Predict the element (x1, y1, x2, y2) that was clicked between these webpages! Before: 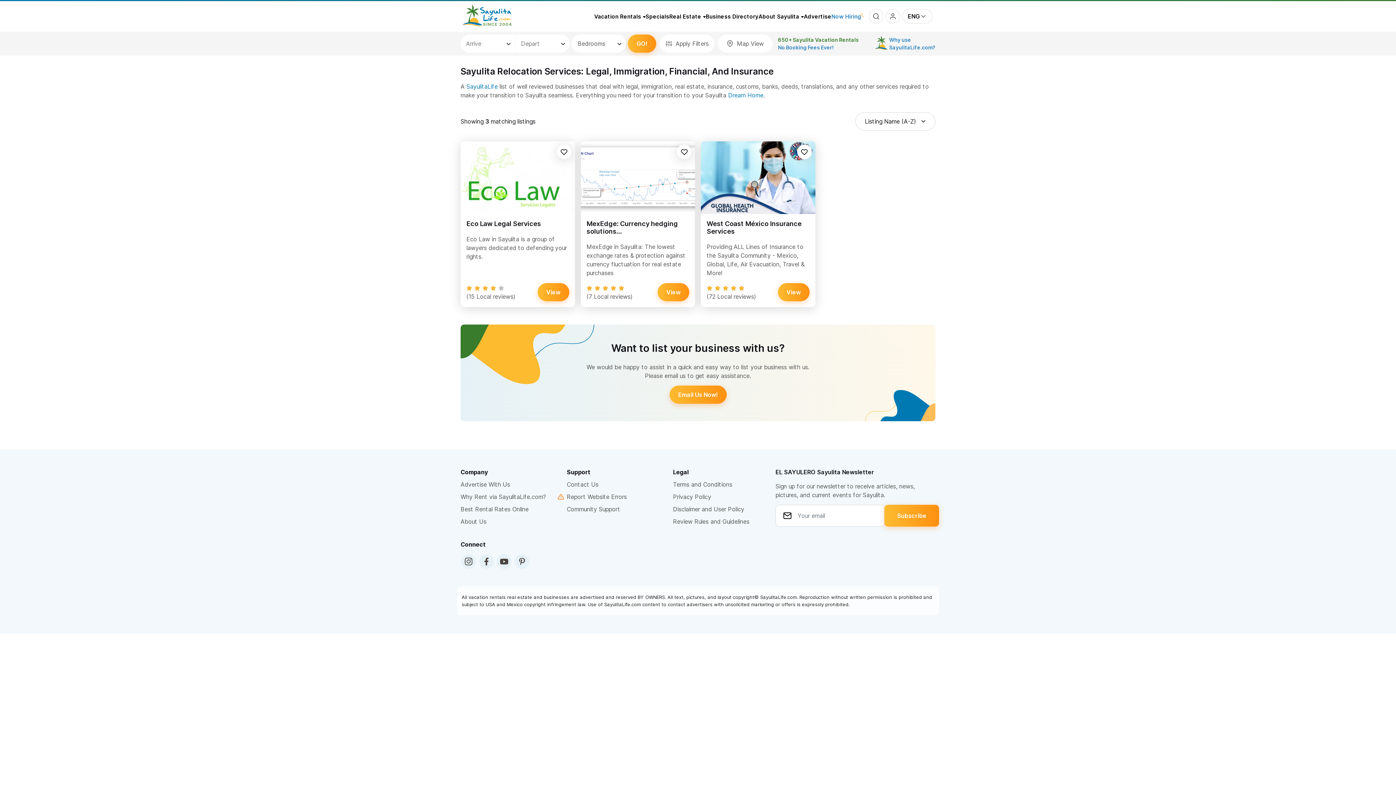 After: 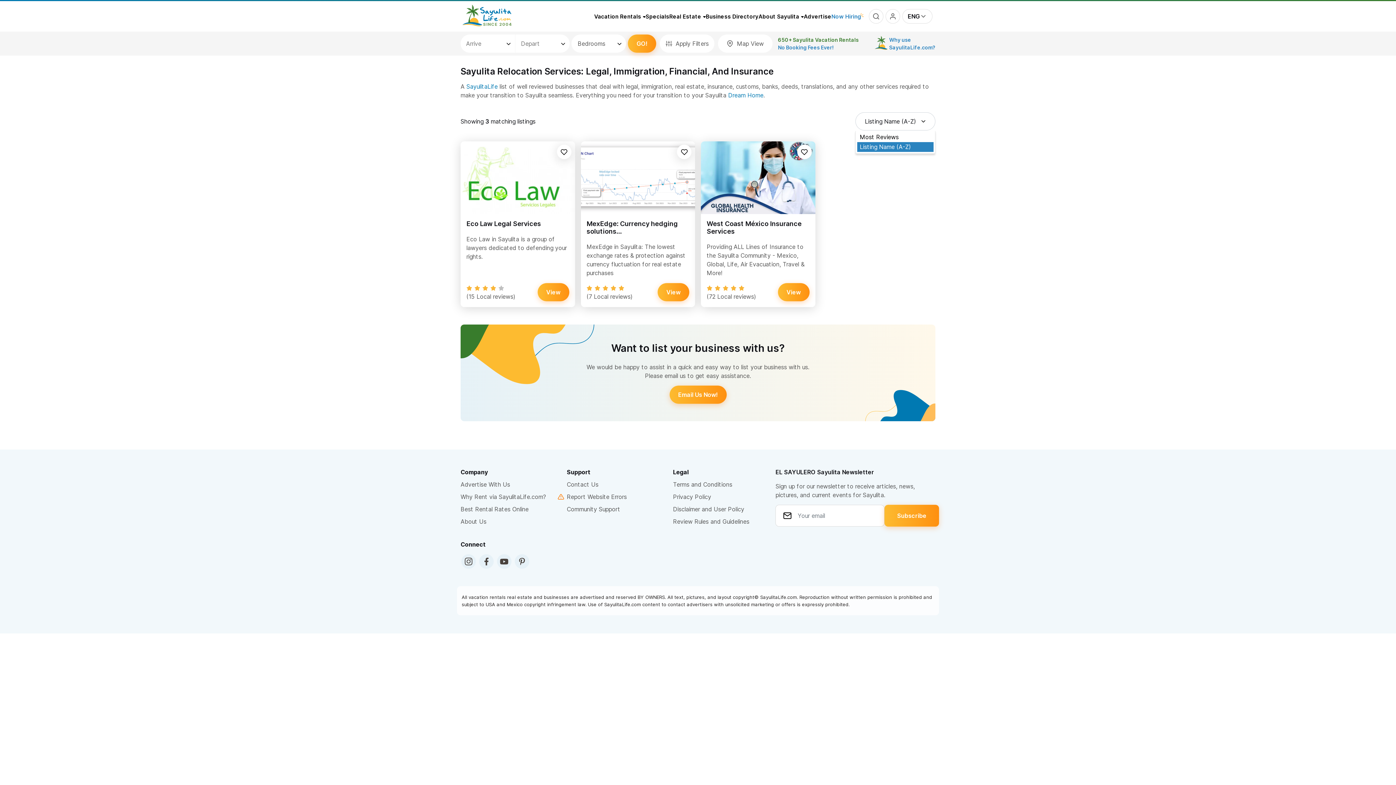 Action: bbox: (855, 112, 935, 130) label: Listing Name (A-Z)